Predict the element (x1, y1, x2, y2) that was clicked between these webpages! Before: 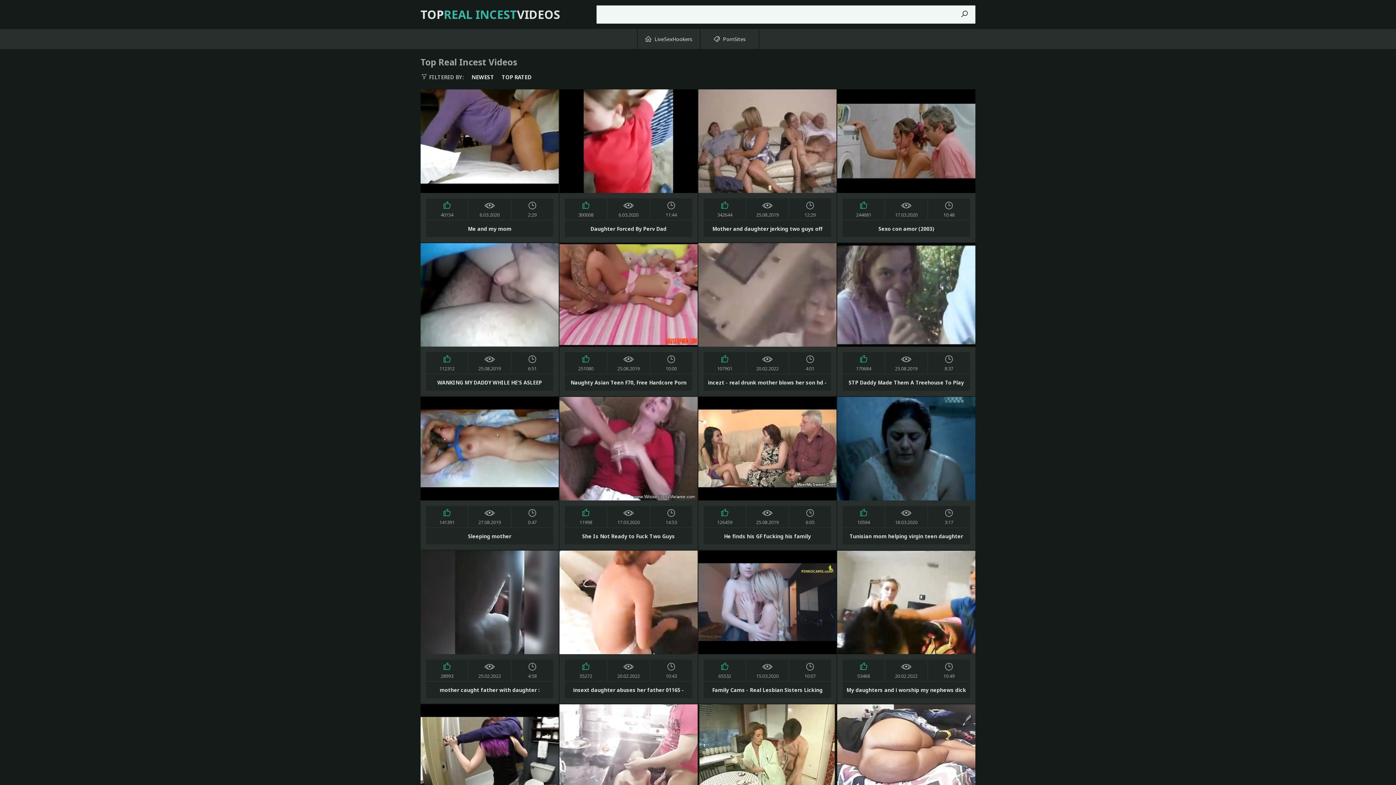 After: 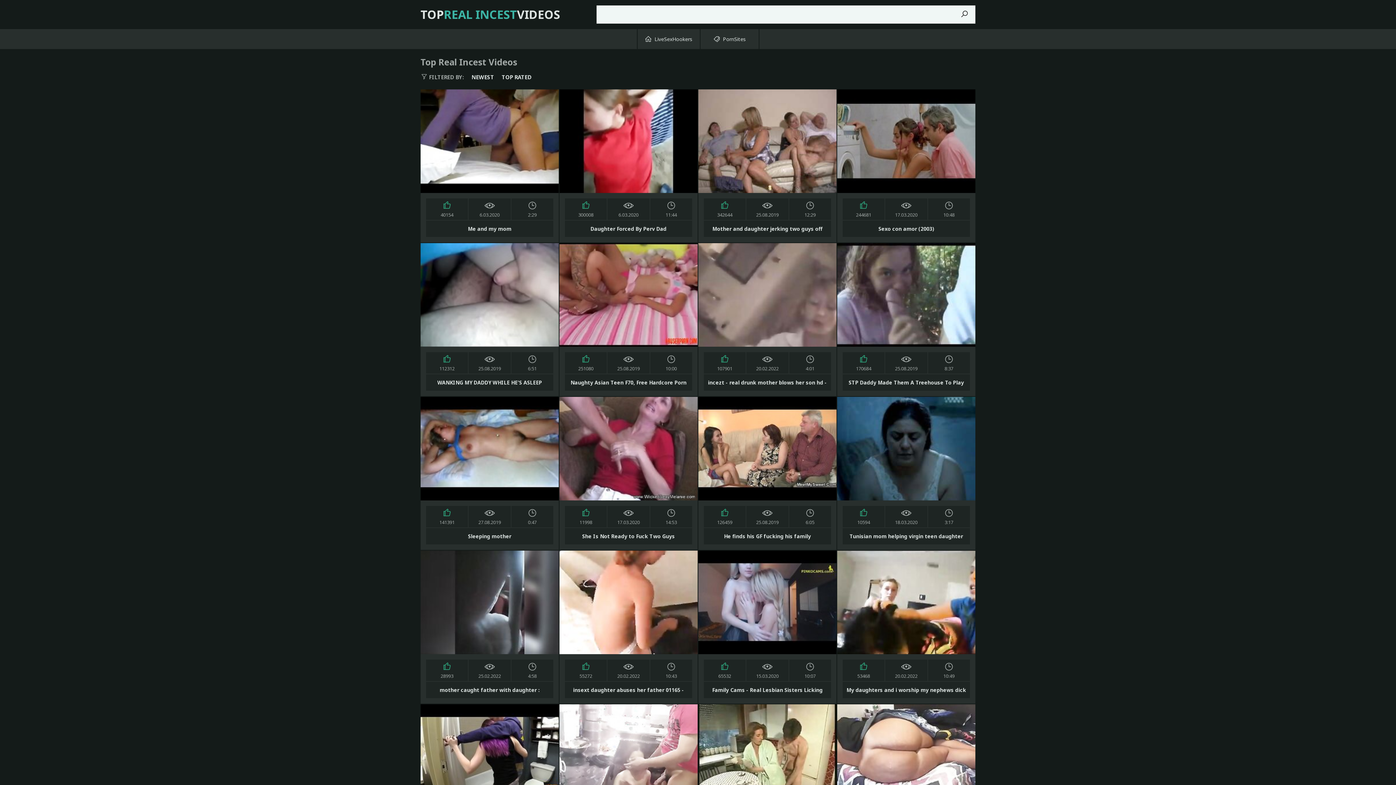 Action: bbox: (955, 5, 973, 23)